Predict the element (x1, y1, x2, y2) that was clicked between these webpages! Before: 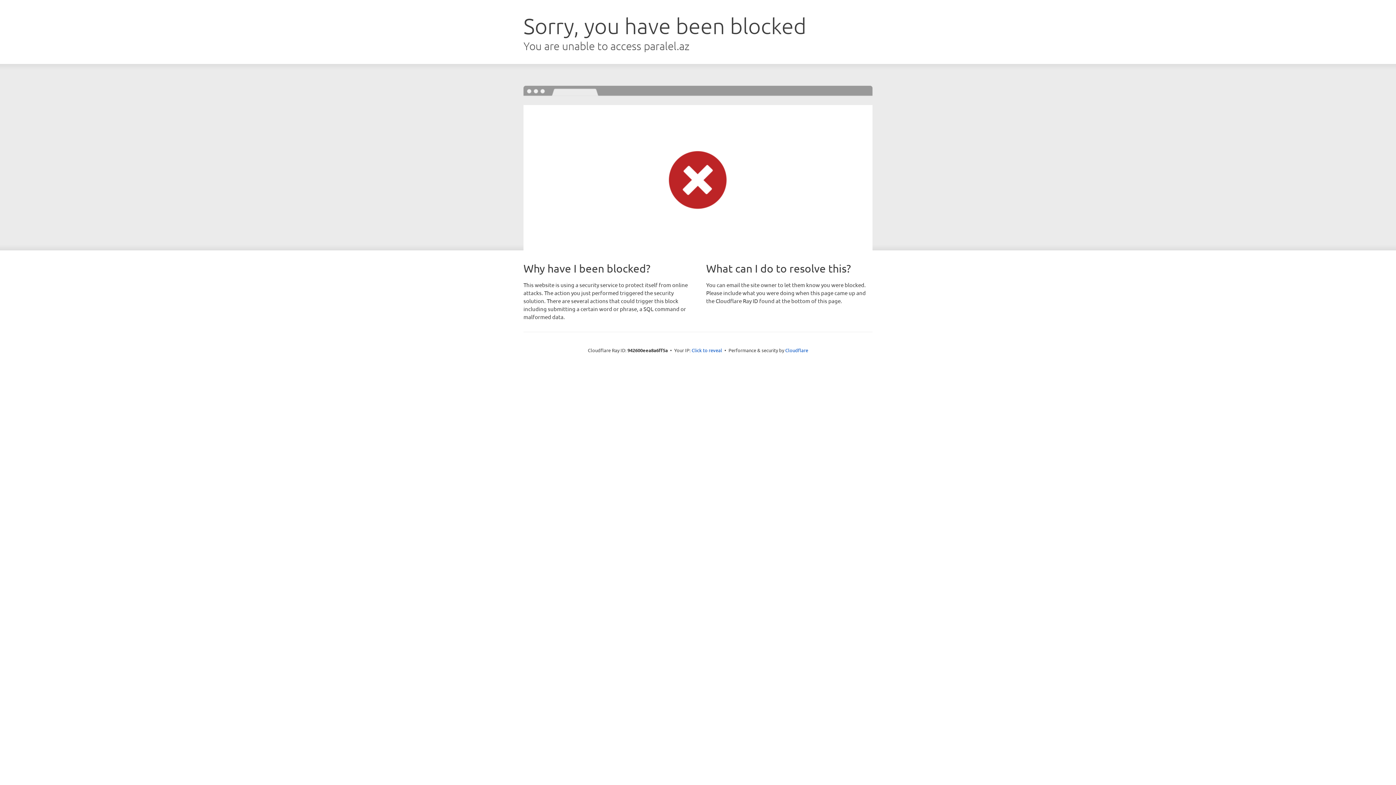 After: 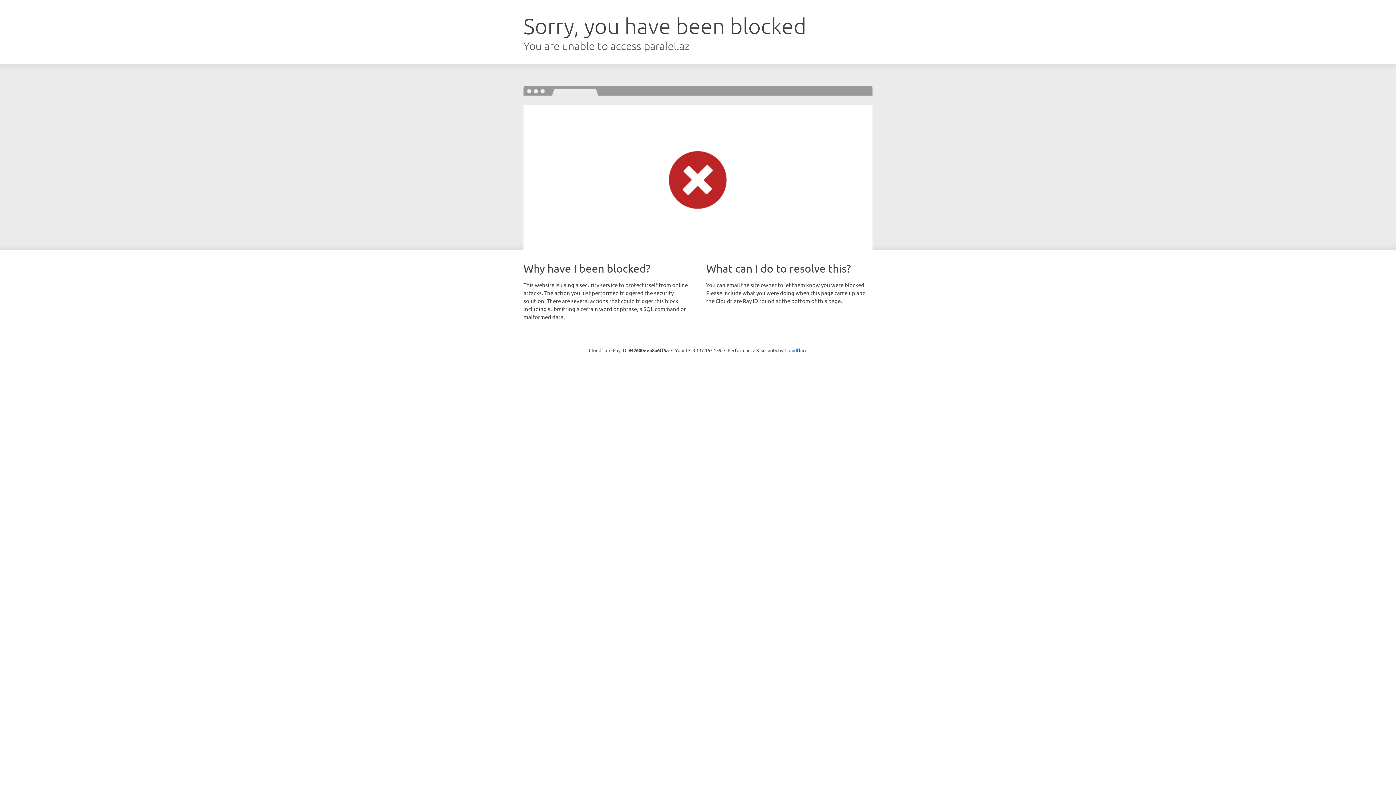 Action: bbox: (691, 346, 722, 353) label: Click to reveal